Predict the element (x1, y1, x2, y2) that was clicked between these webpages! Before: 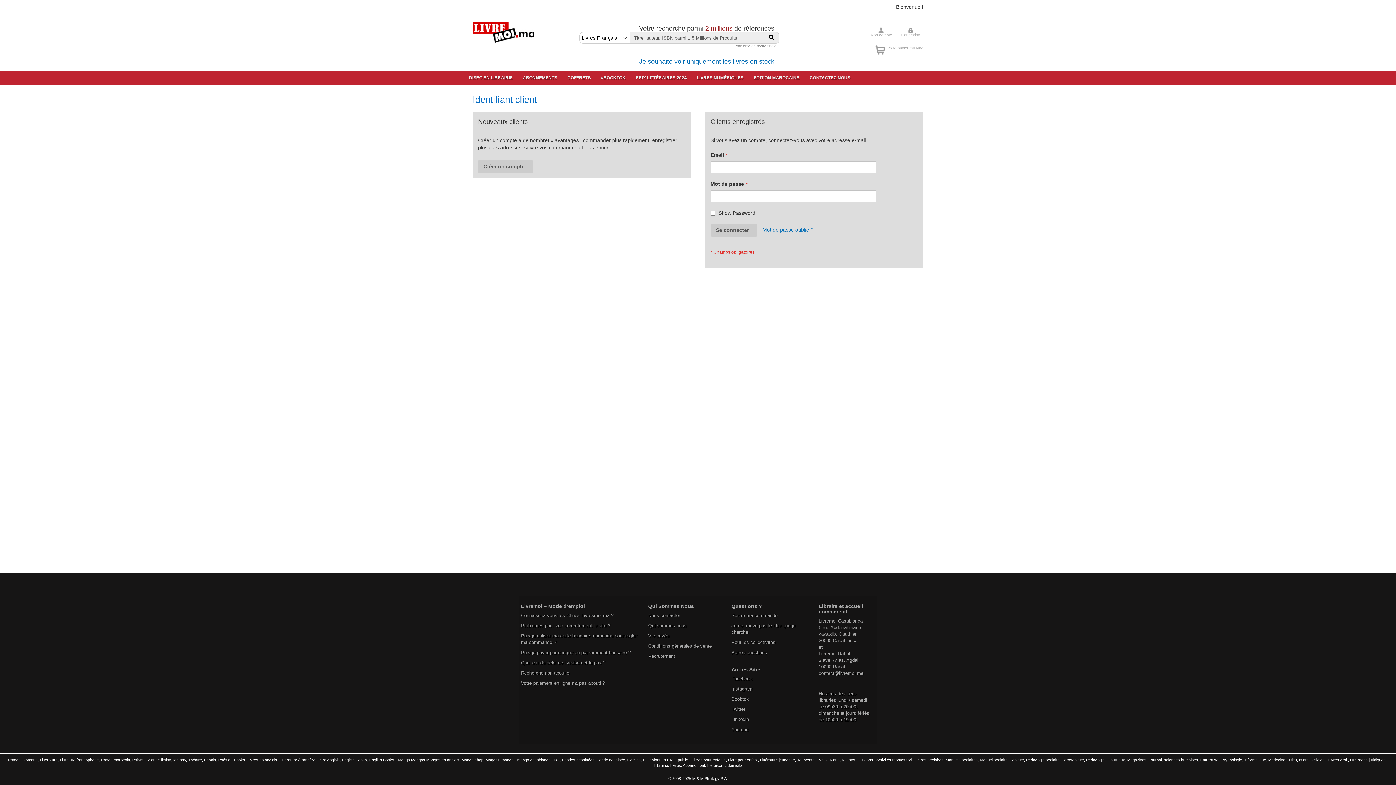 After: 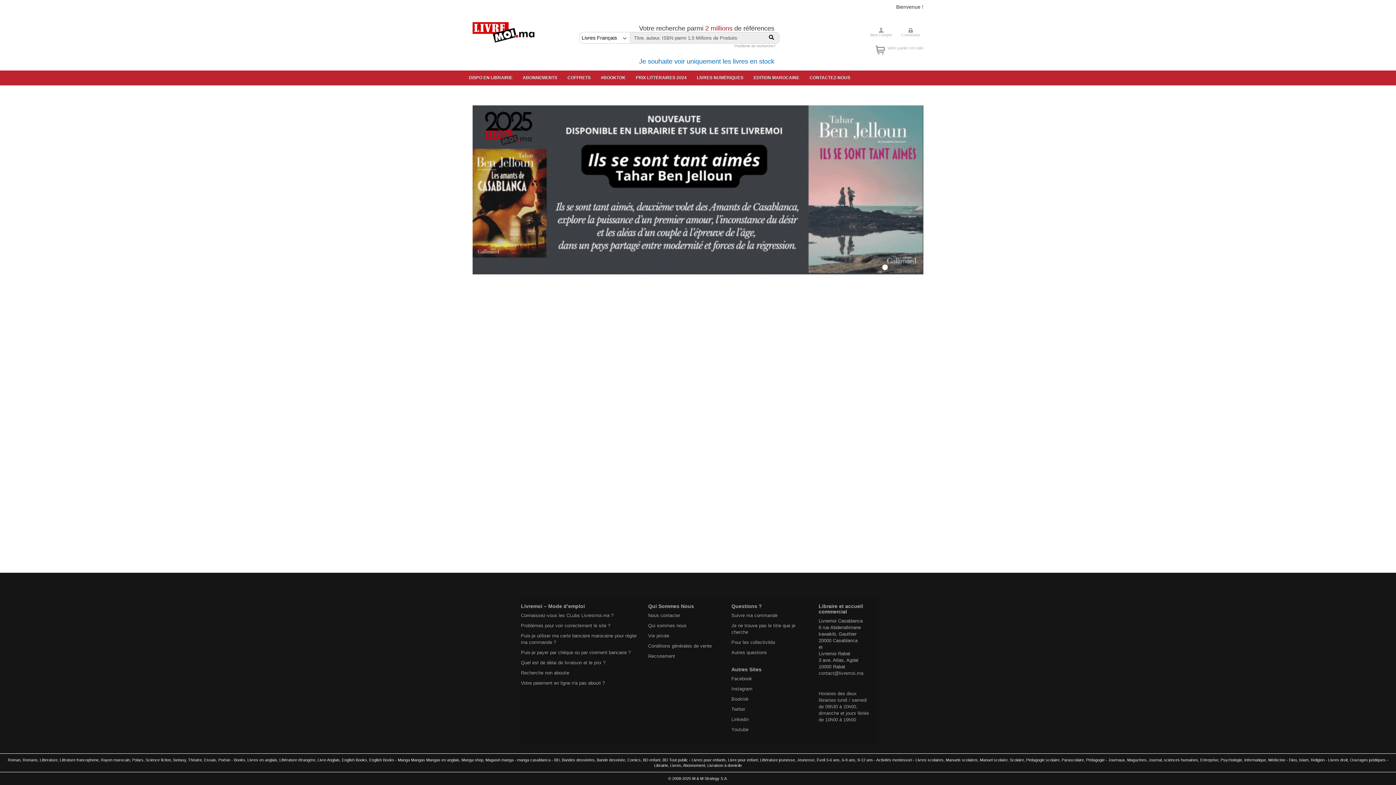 Action: bbox: (707, 763, 742, 768) label: Livraison à domicile